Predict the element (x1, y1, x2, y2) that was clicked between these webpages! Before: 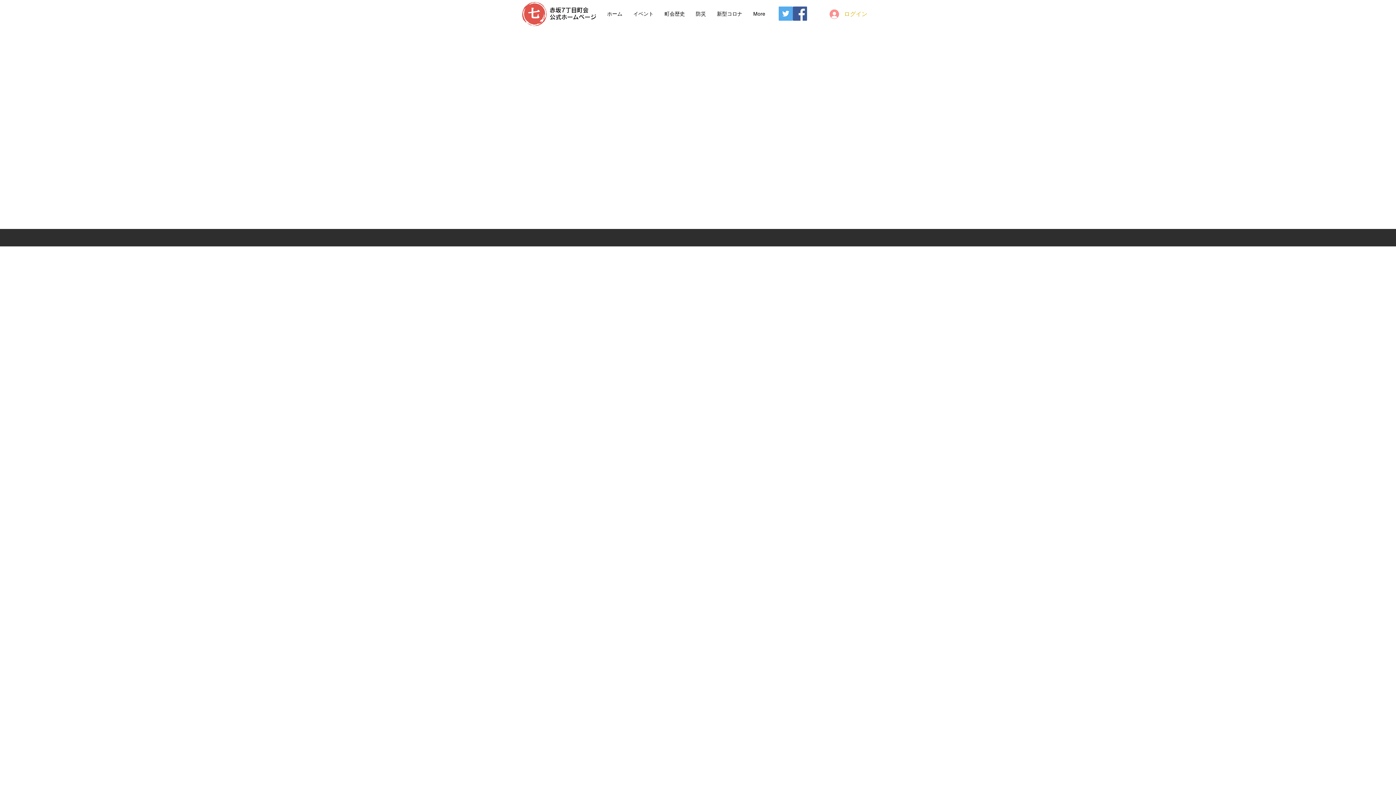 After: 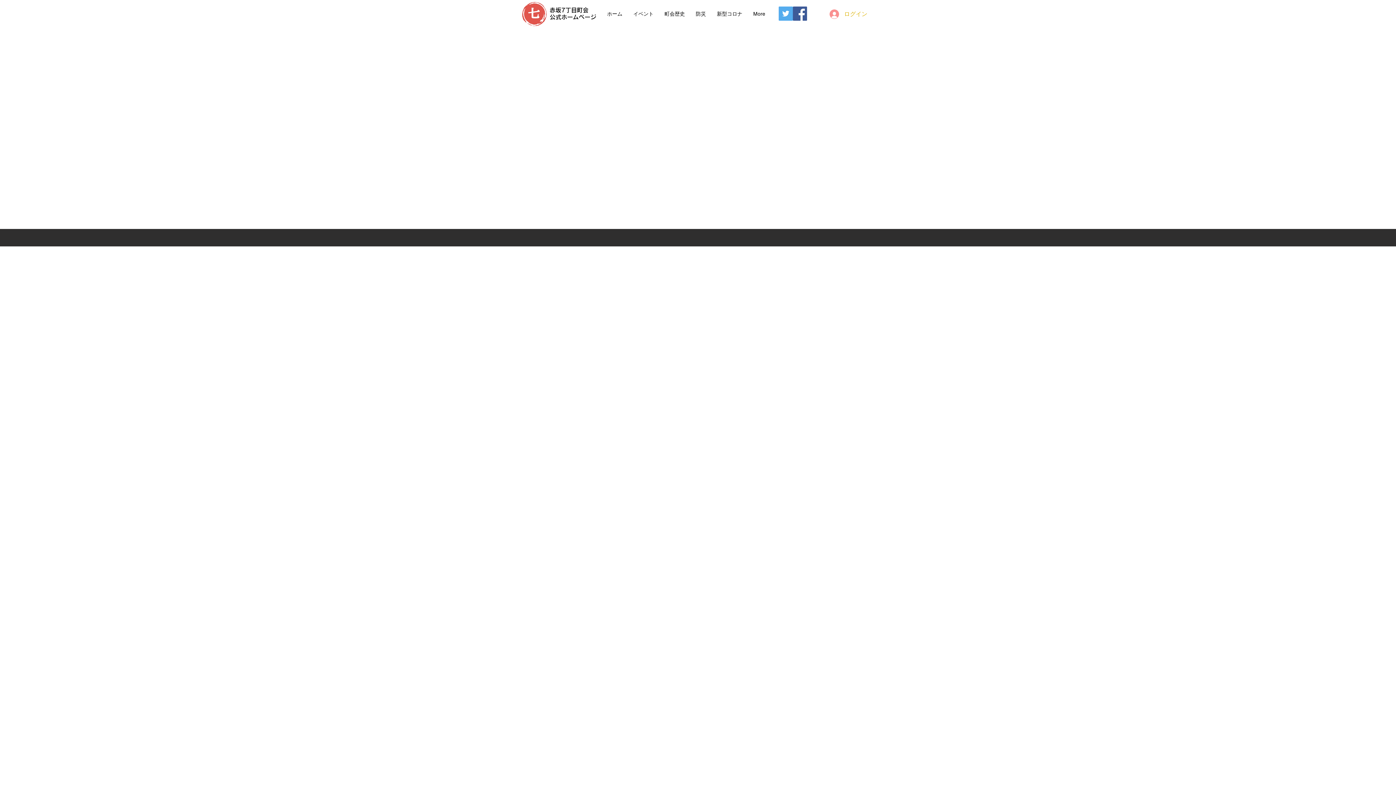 Action: bbox: (778, 6, 793, 20) label: Twitter